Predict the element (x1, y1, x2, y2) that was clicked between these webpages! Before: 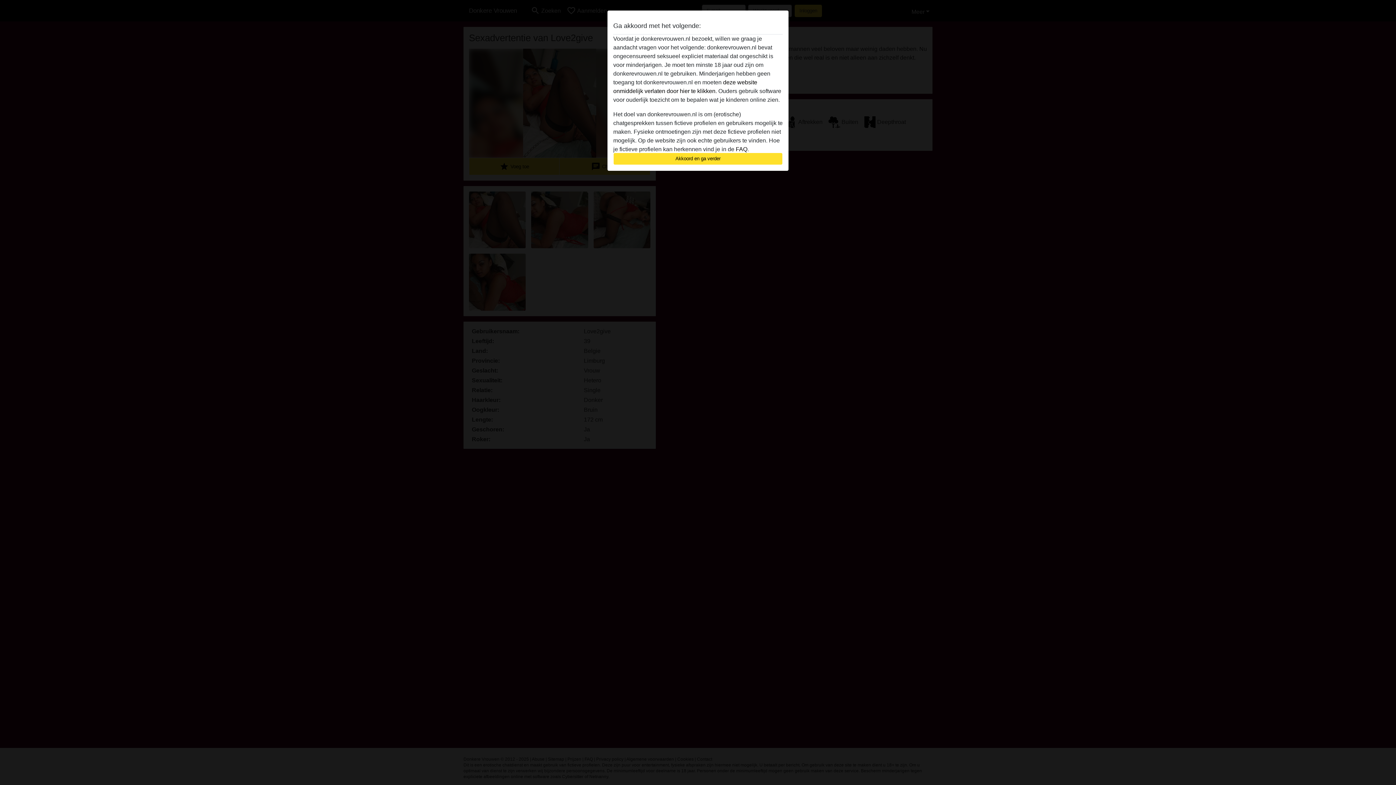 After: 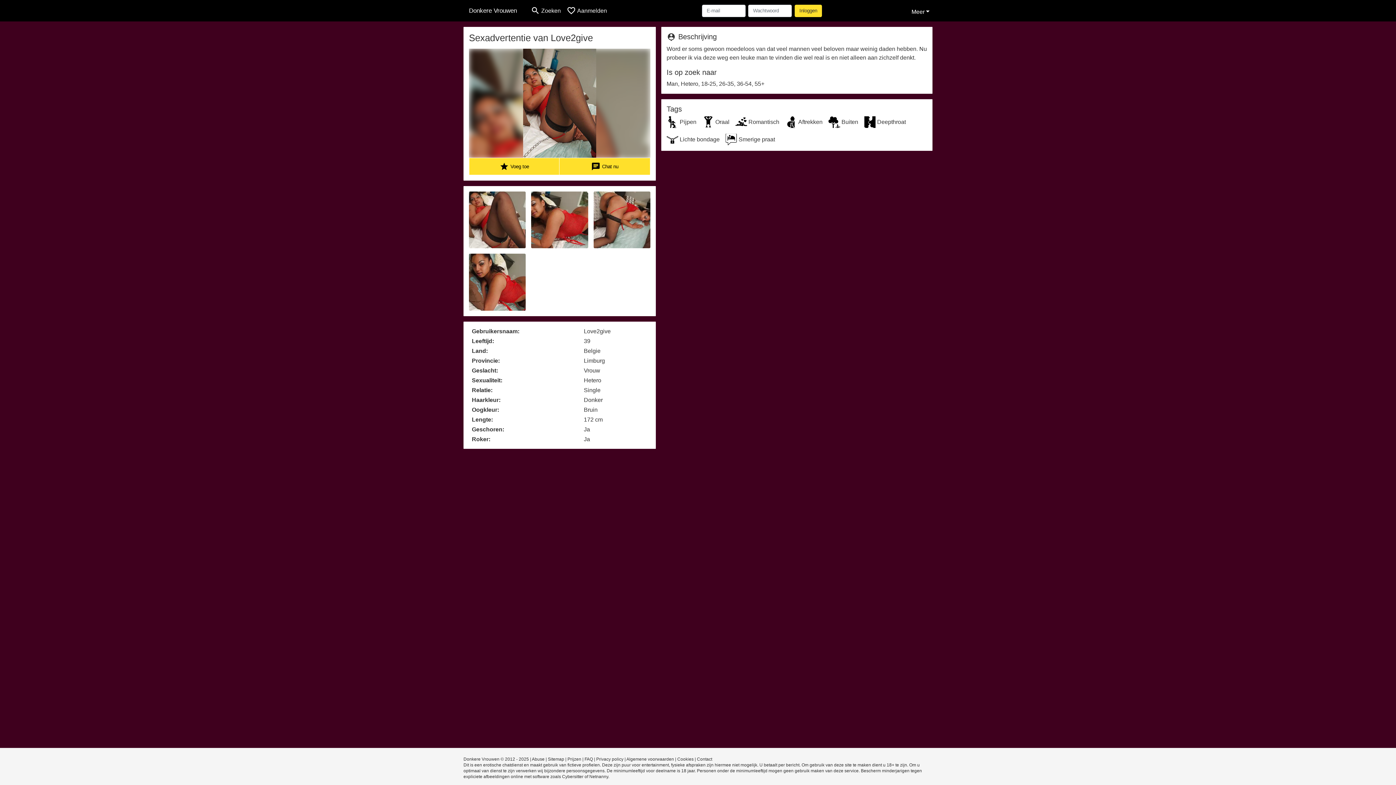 Action: label: Akkoord en ga verder bbox: (613, 152, 782, 165)